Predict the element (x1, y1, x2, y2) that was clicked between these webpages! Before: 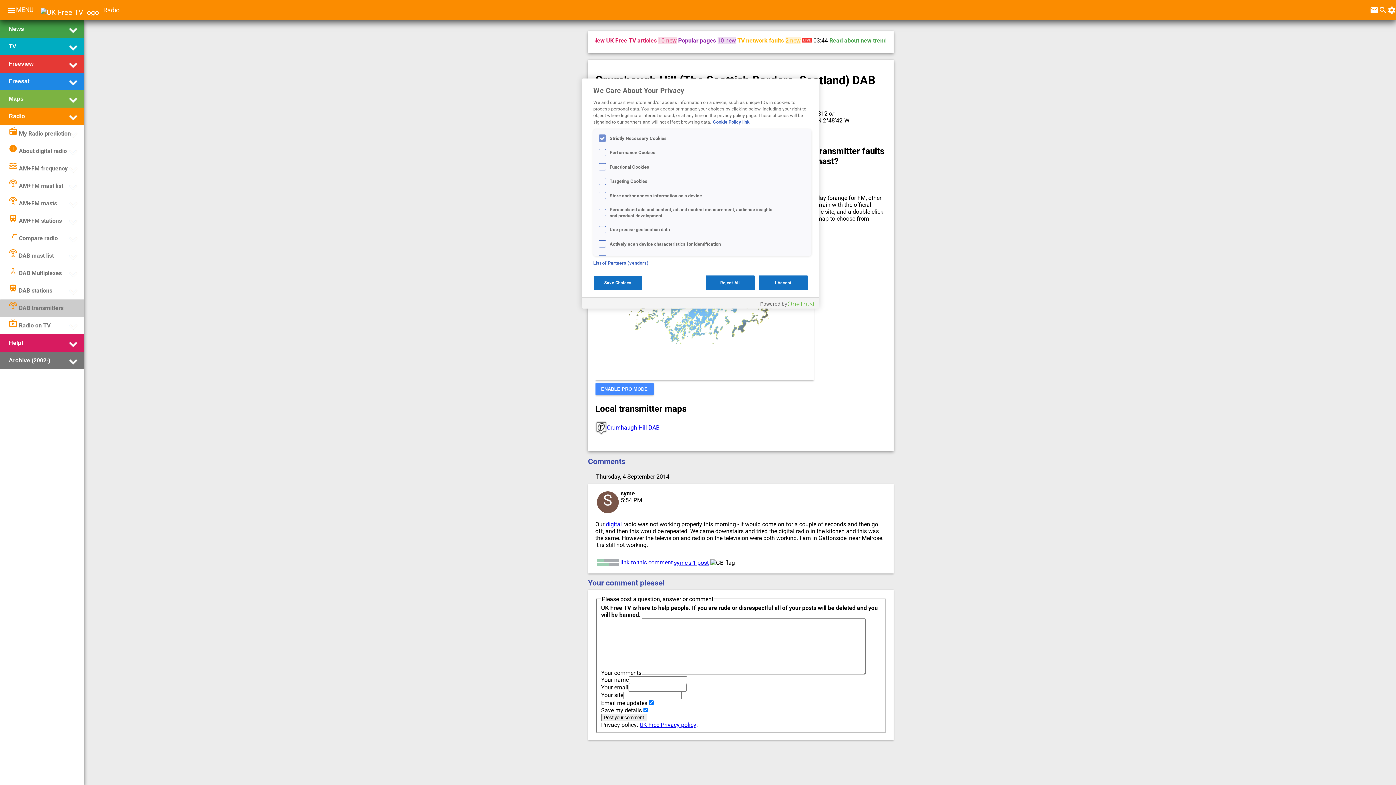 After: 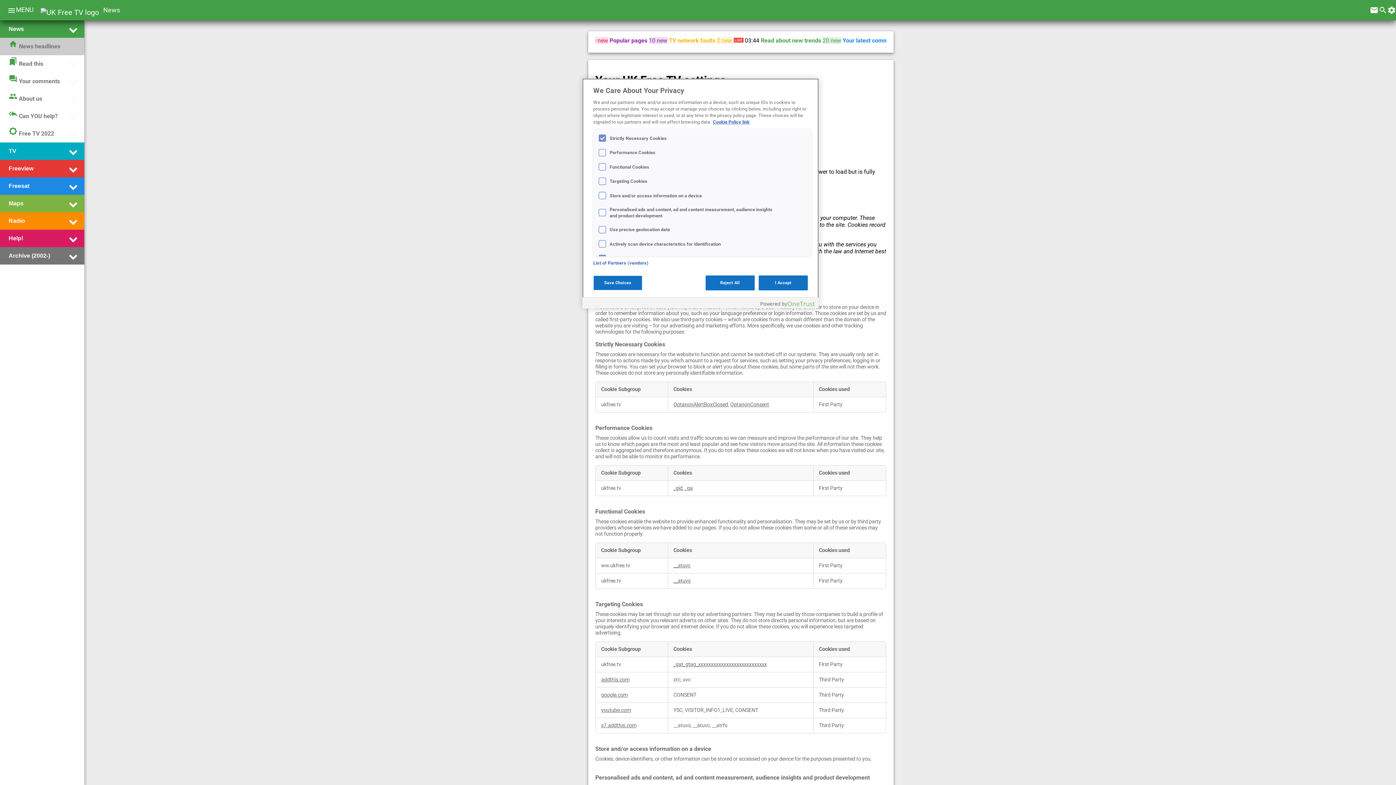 Action: bbox: (1387, 10, 1396, 15) label: settings